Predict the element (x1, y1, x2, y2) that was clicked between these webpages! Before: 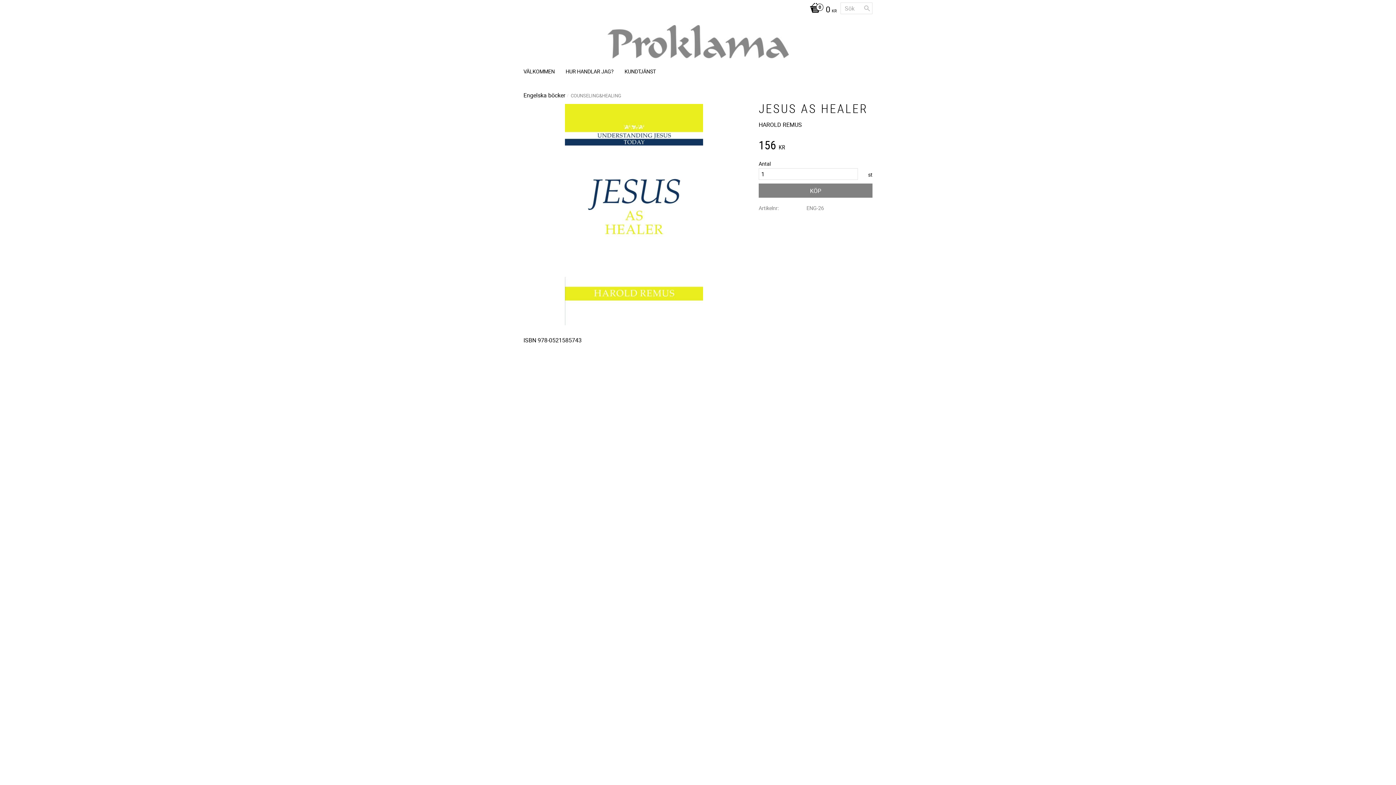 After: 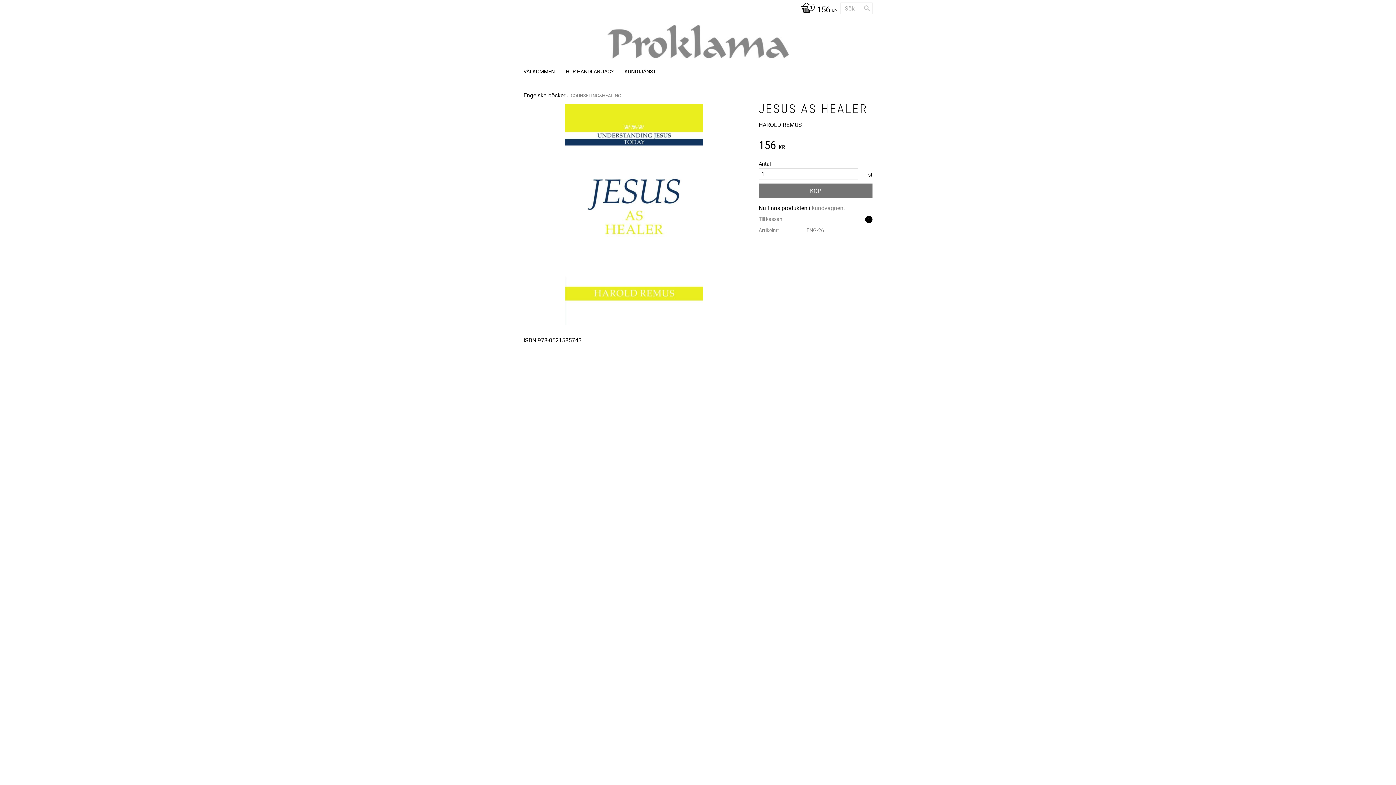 Action: bbox: (758, 183, 872, 197) label: KÖP